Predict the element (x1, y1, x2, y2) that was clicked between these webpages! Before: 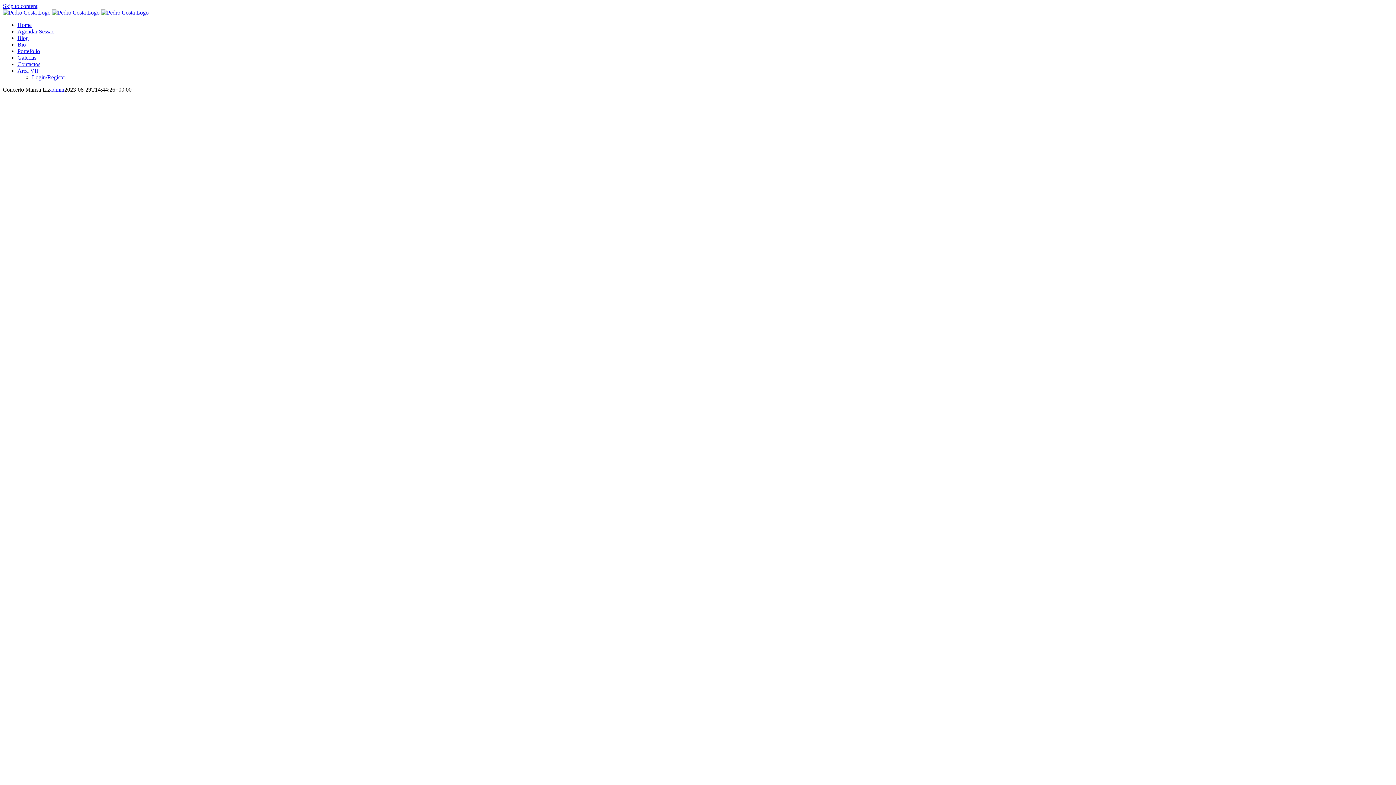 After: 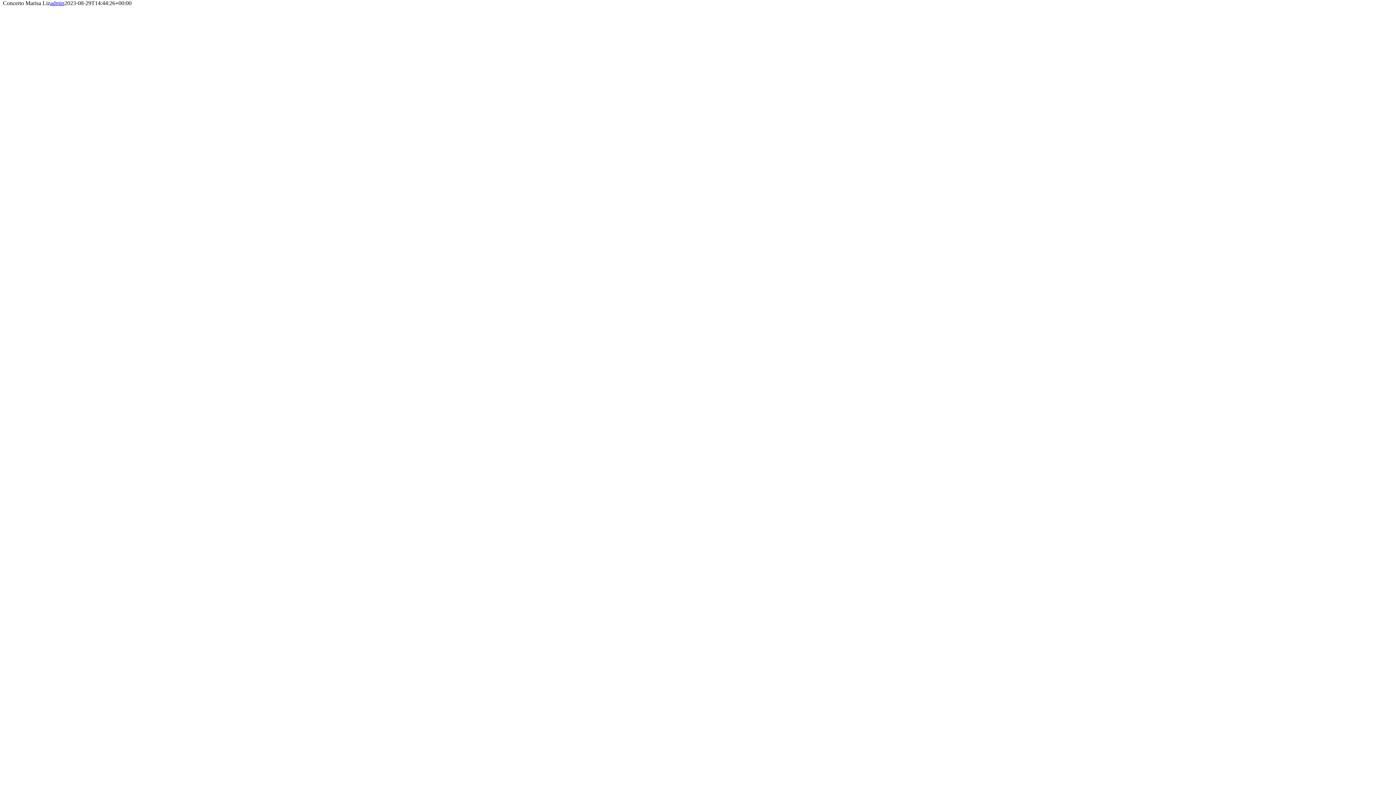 Action: label: Skip to content bbox: (2, 2, 37, 9)